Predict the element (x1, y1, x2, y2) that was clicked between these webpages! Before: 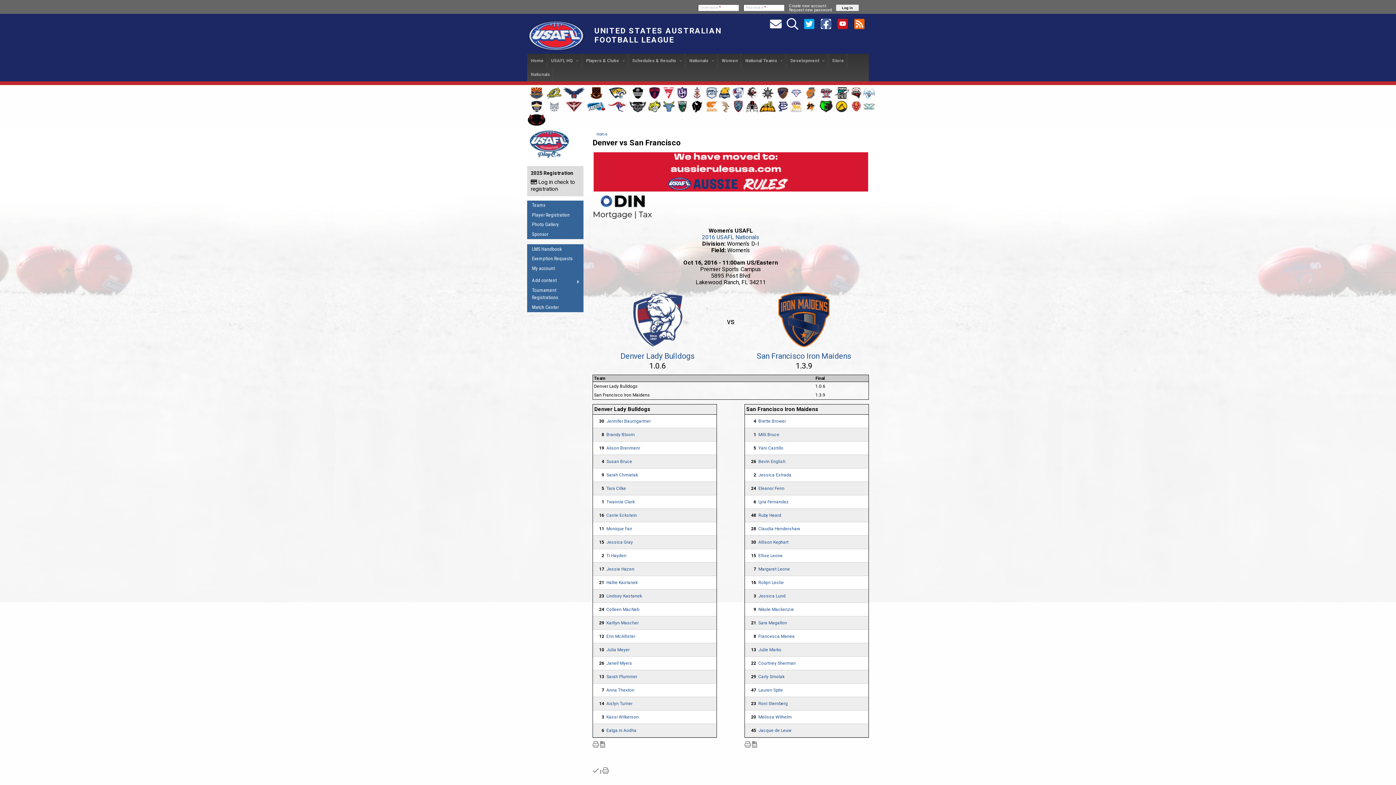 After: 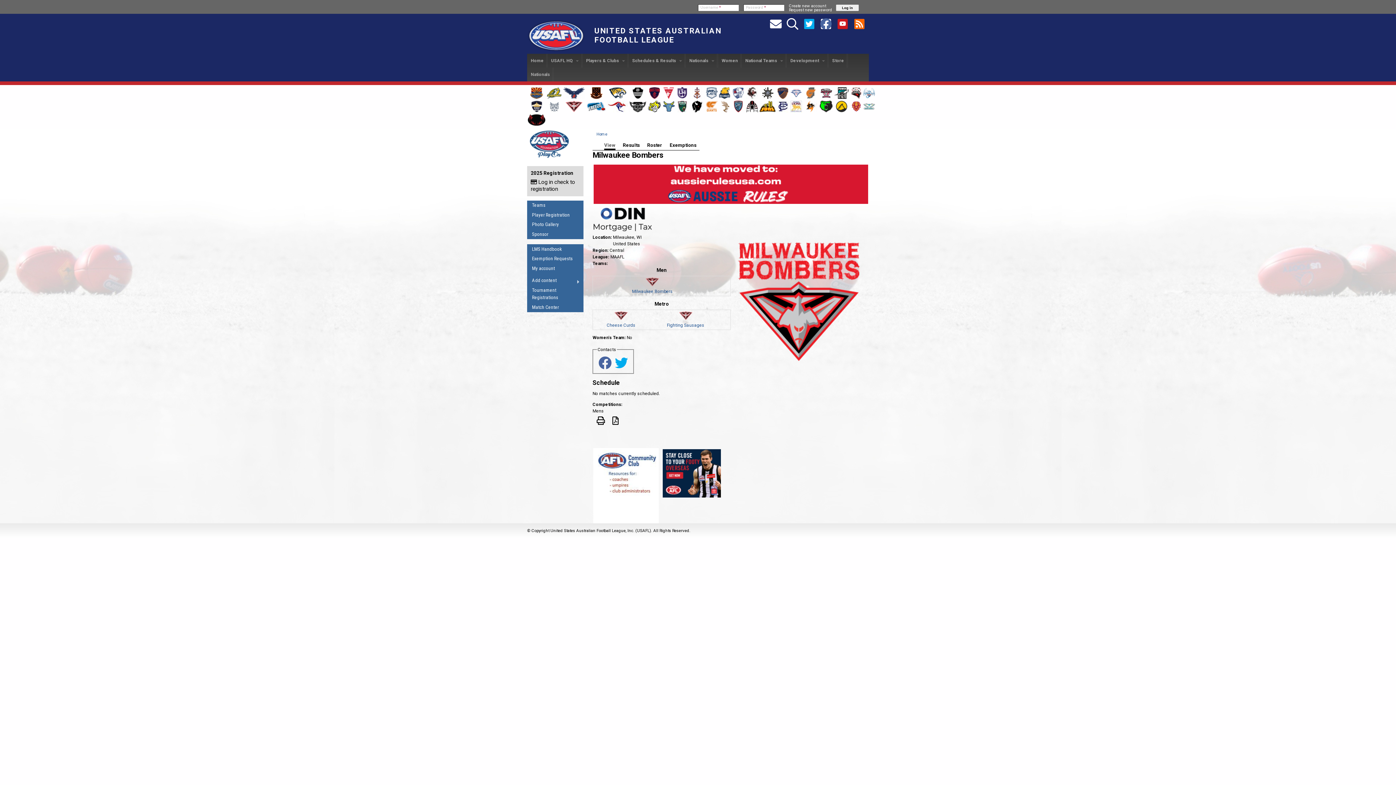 Action: bbox: (565, 108, 583, 113)